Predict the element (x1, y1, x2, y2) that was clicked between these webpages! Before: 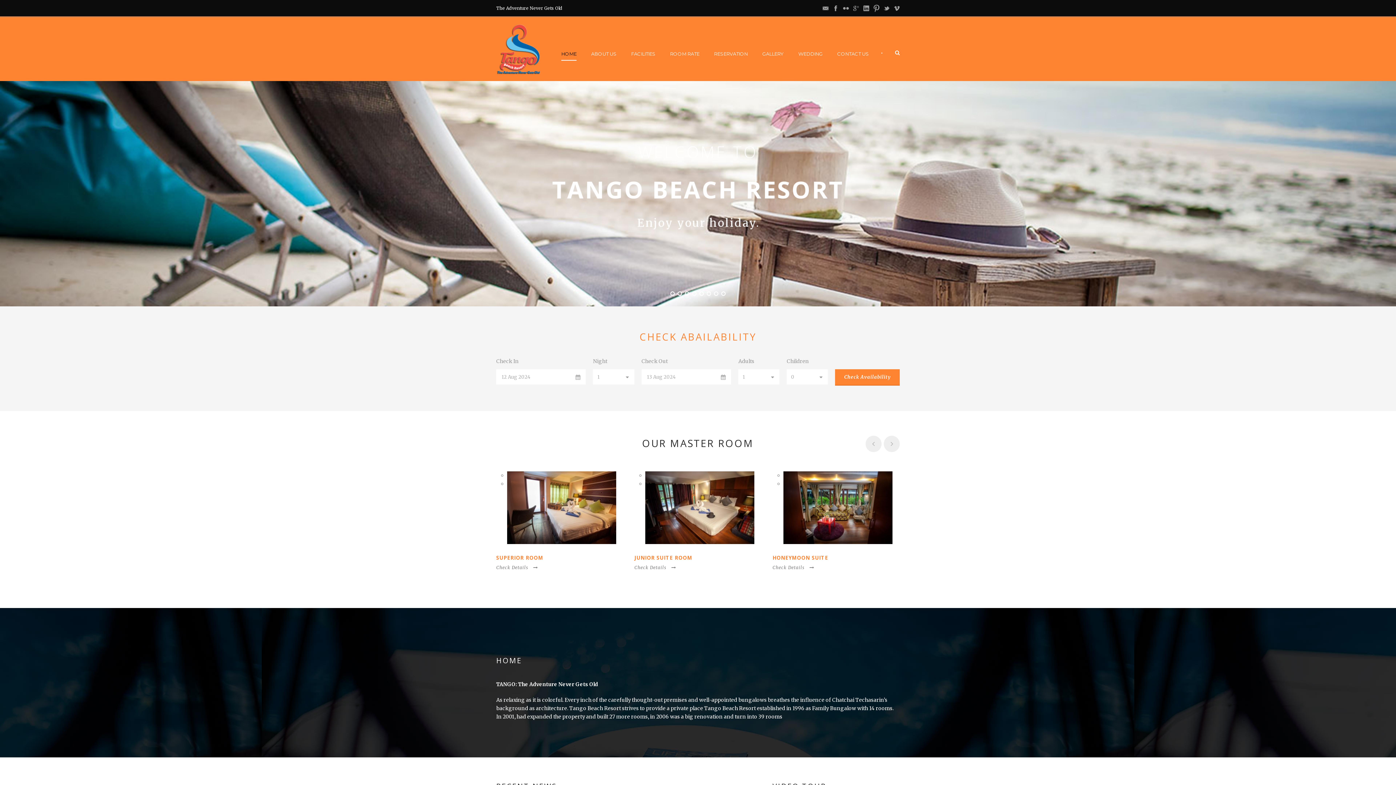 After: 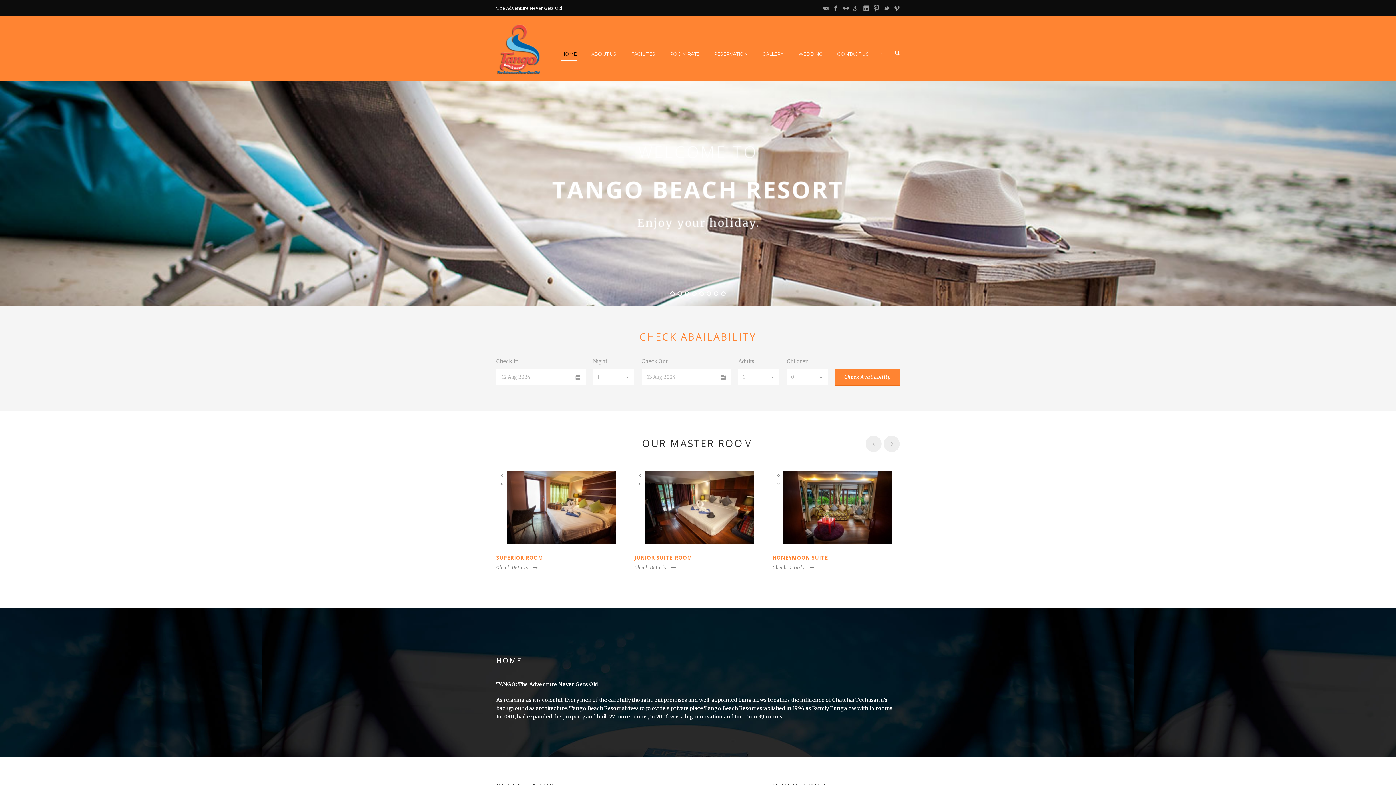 Action: bbox: (755, 49, 791, 74) label: GALLERY